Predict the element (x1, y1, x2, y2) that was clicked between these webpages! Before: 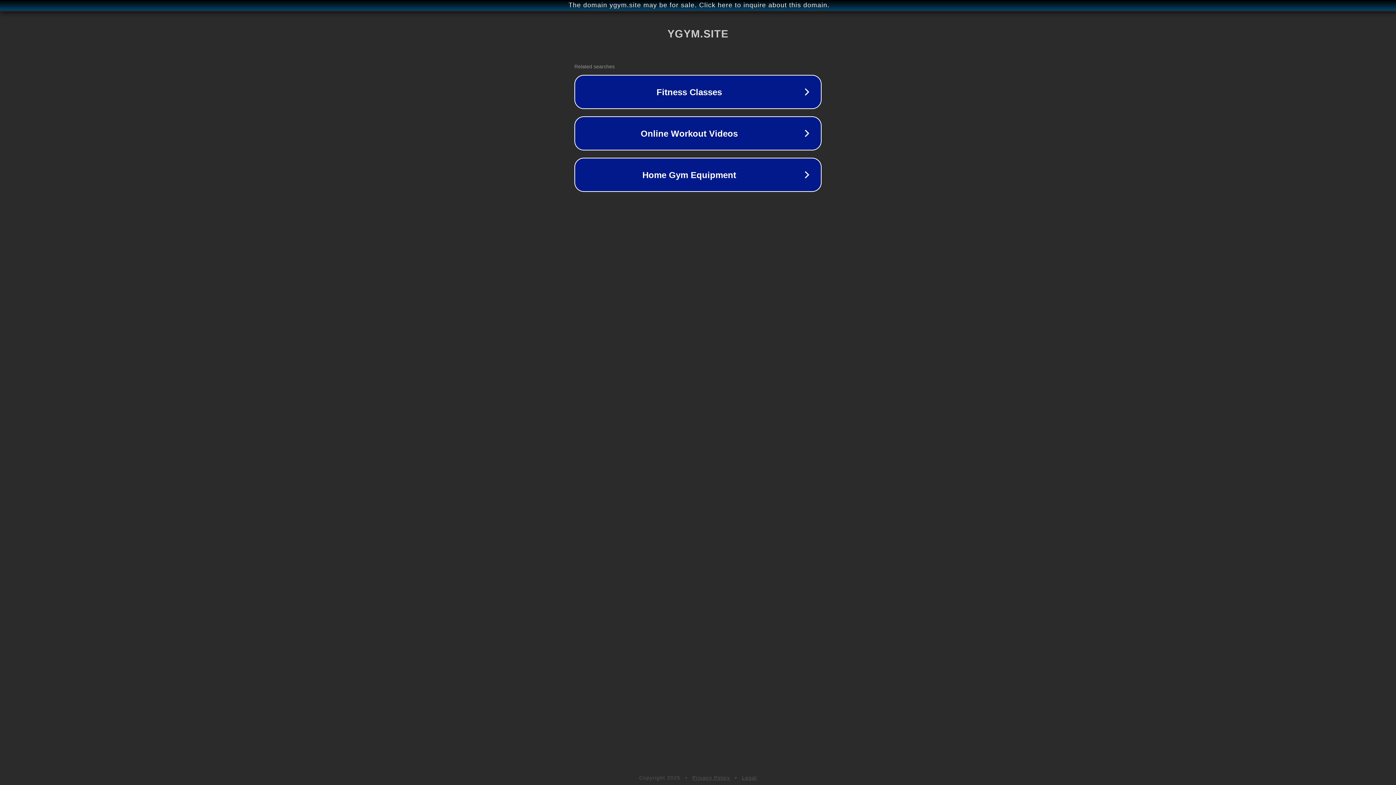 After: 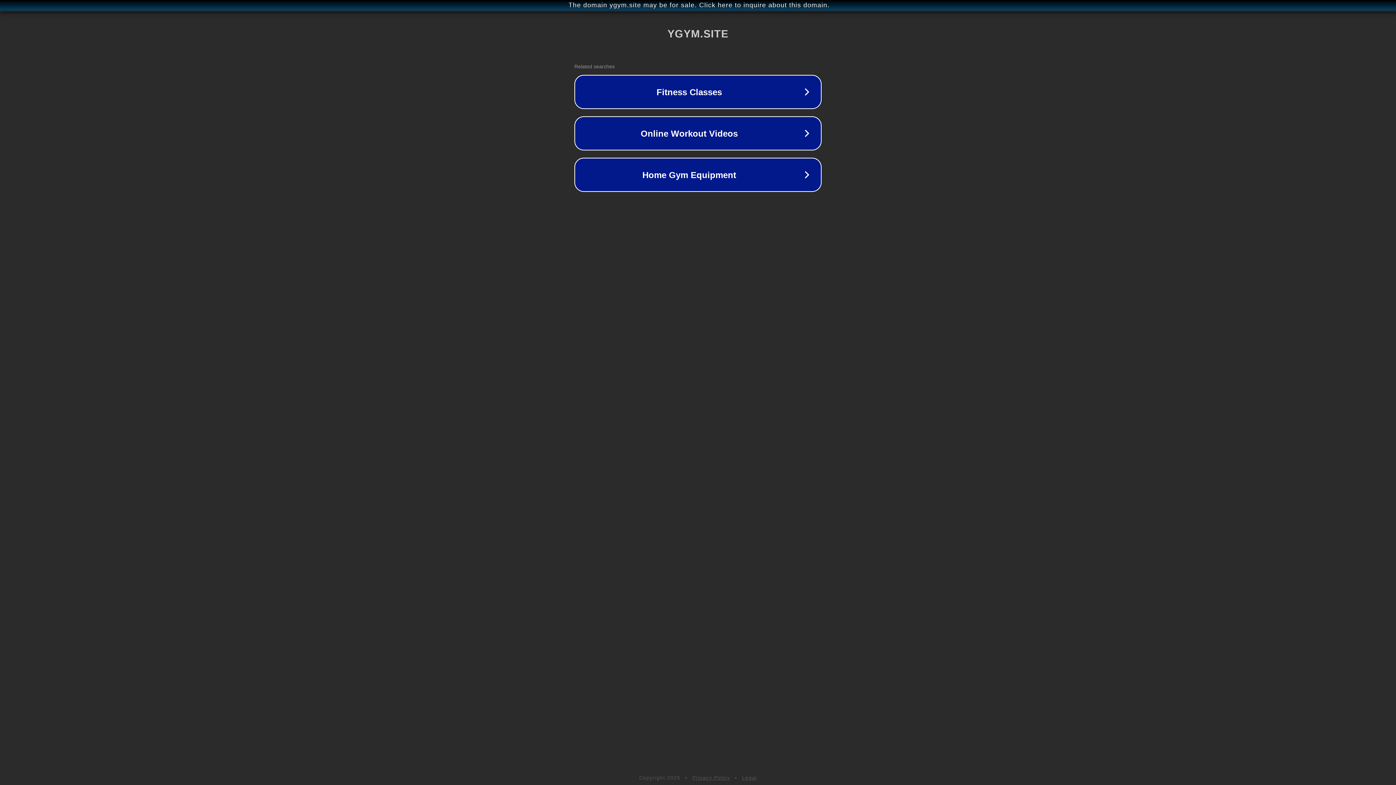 Action: bbox: (742, 775, 757, 781) label: Legal